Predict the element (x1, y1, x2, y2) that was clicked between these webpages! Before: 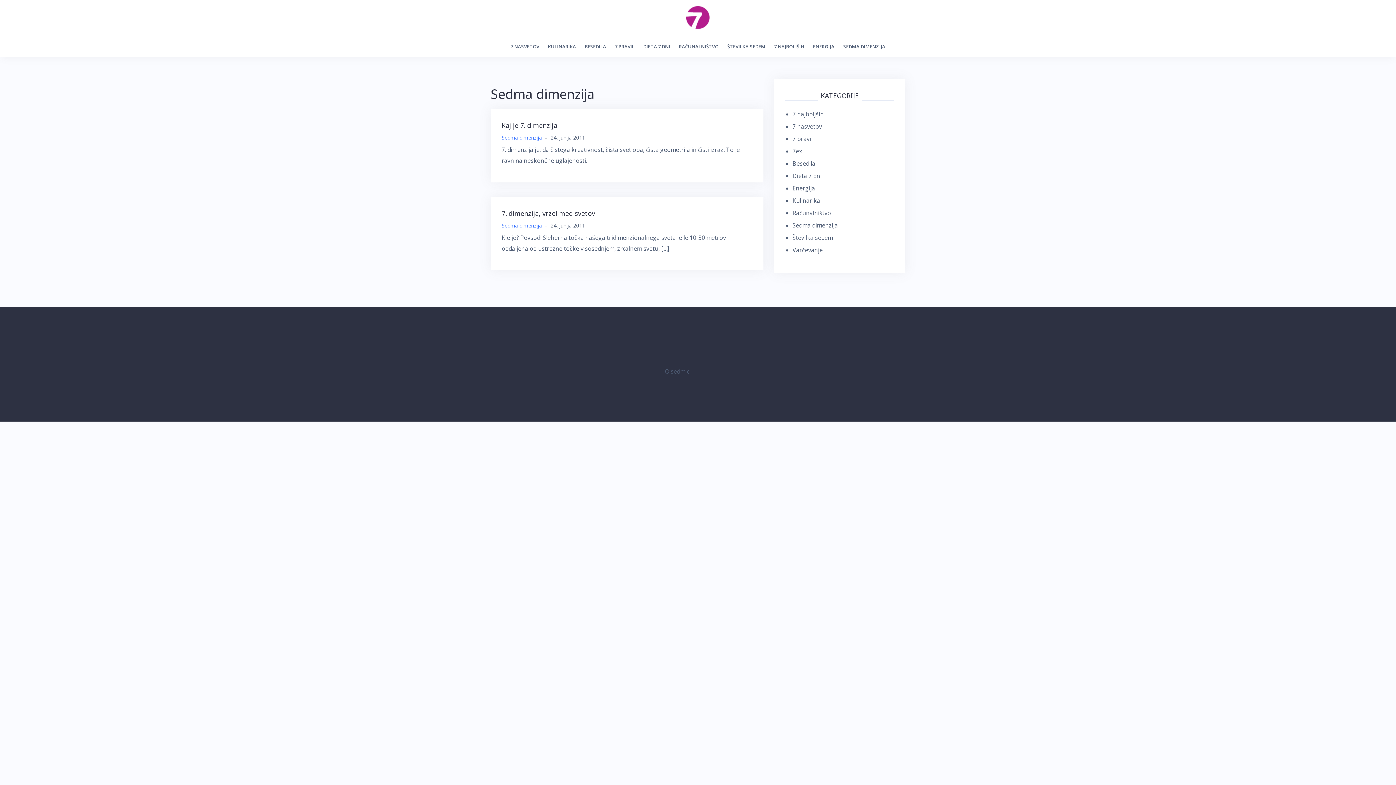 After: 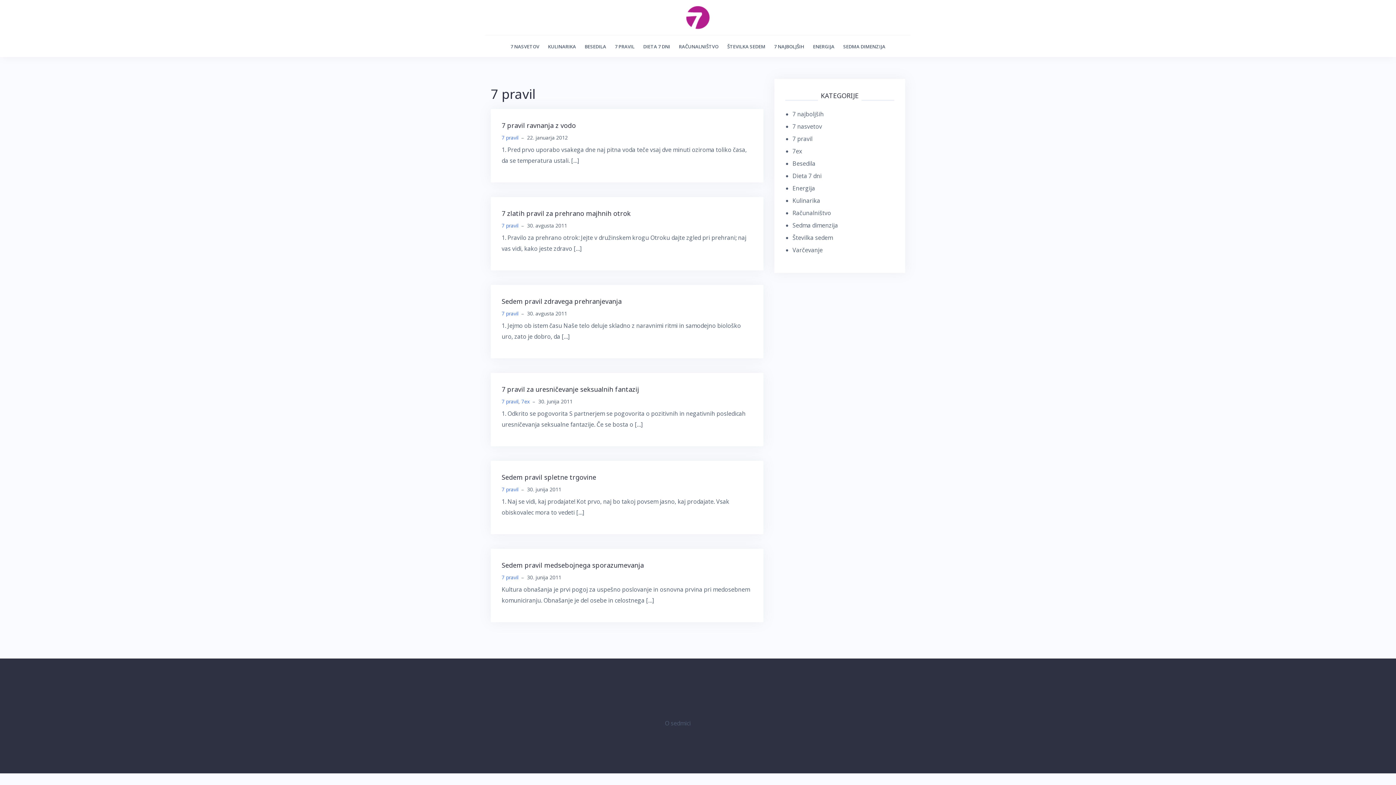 Action: bbox: (615, 42, 634, 50) label: 7 PRAVIL